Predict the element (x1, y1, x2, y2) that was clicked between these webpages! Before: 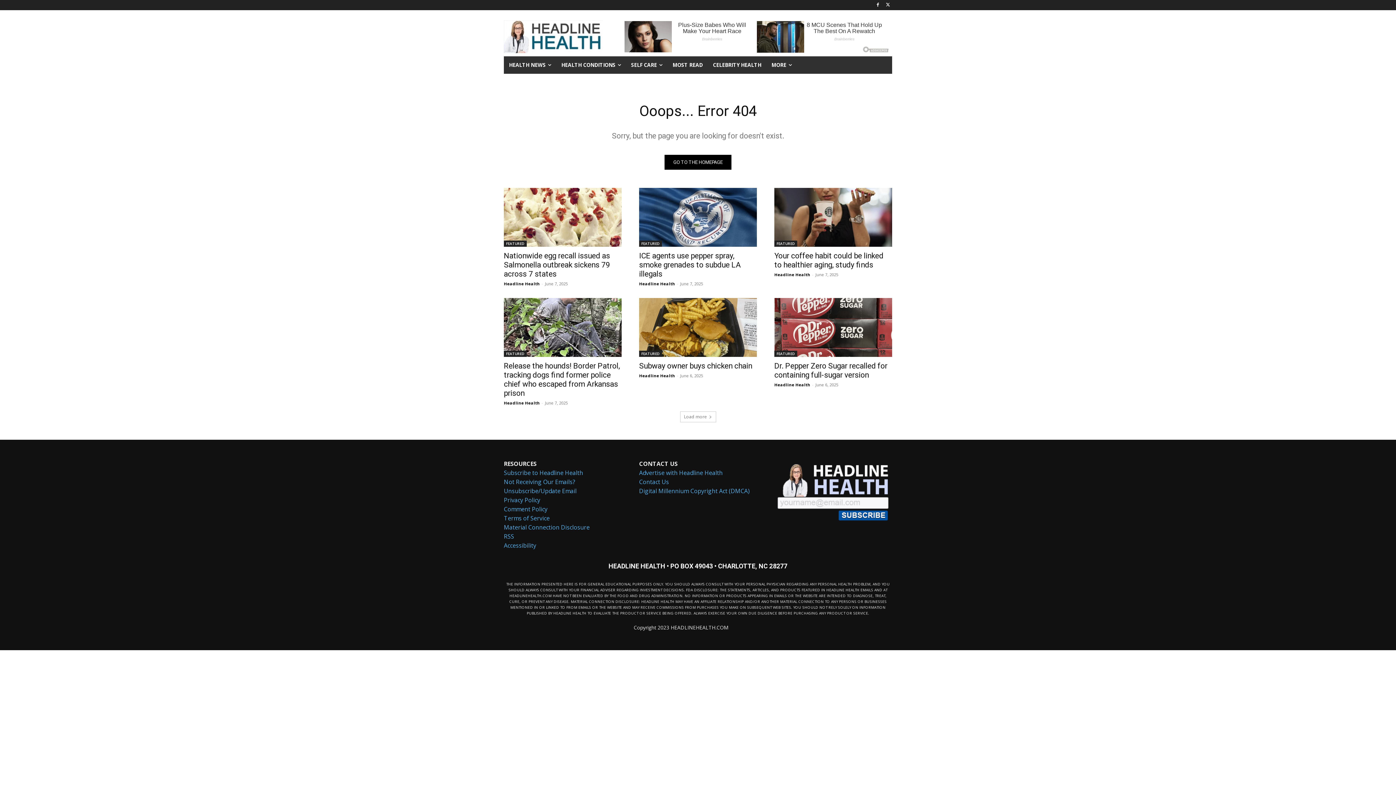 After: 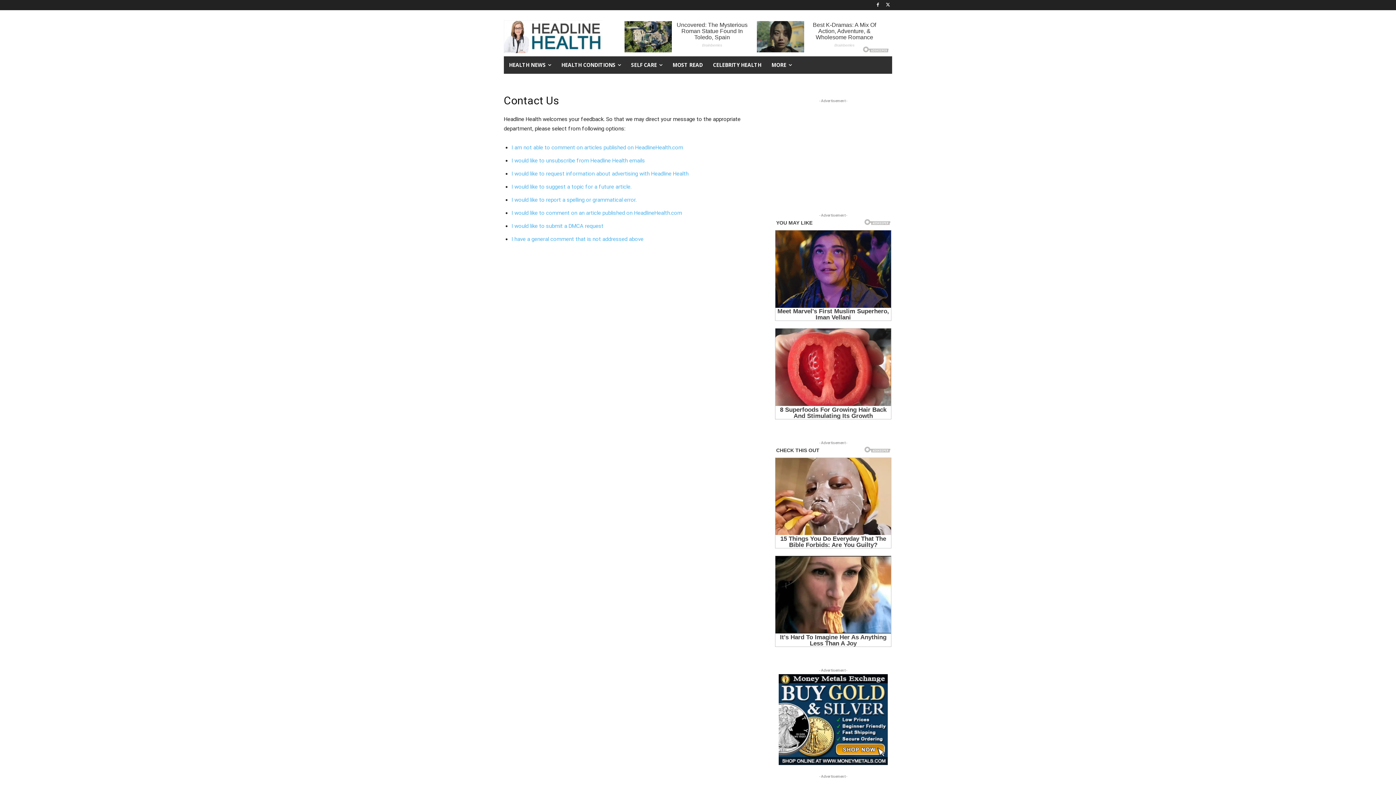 Action: label: Contact Us bbox: (639, 478, 669, 486)